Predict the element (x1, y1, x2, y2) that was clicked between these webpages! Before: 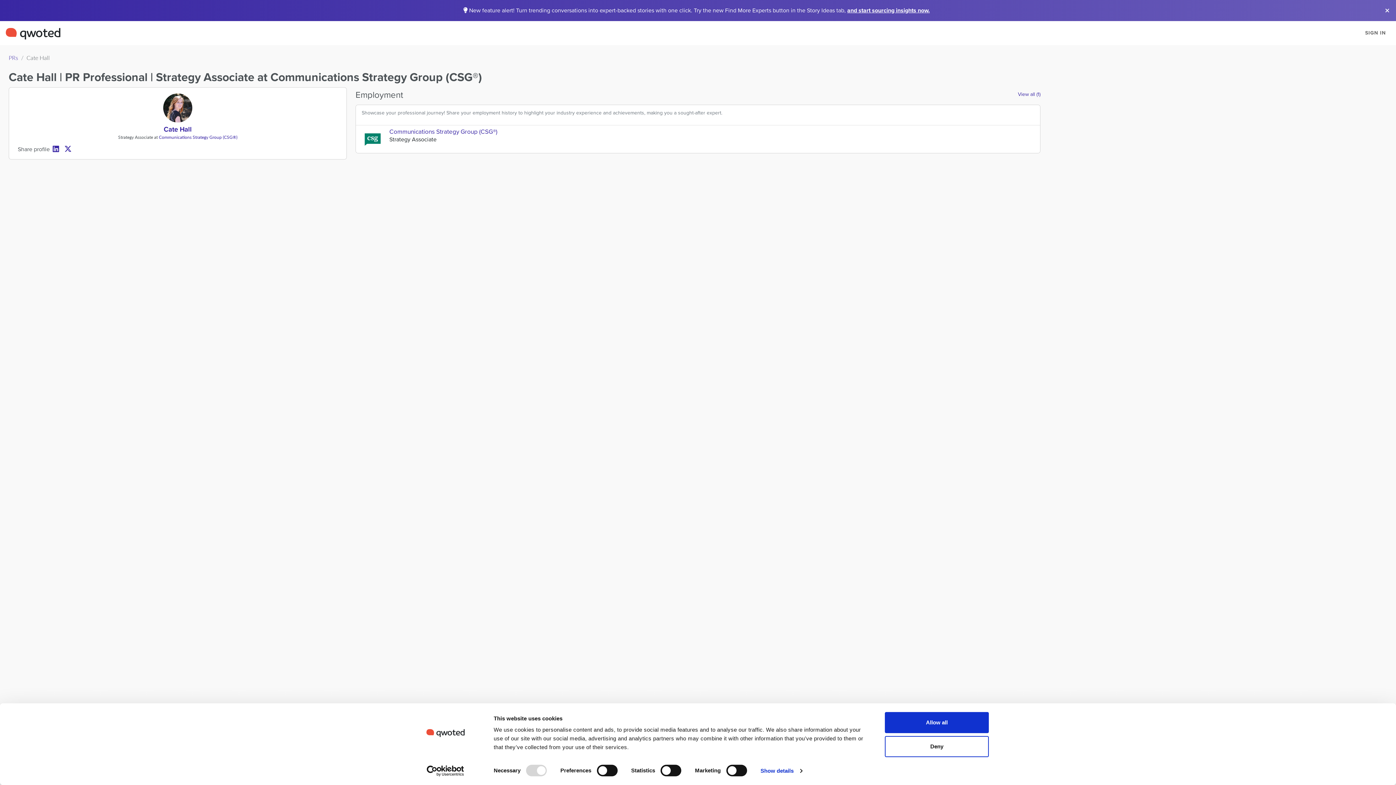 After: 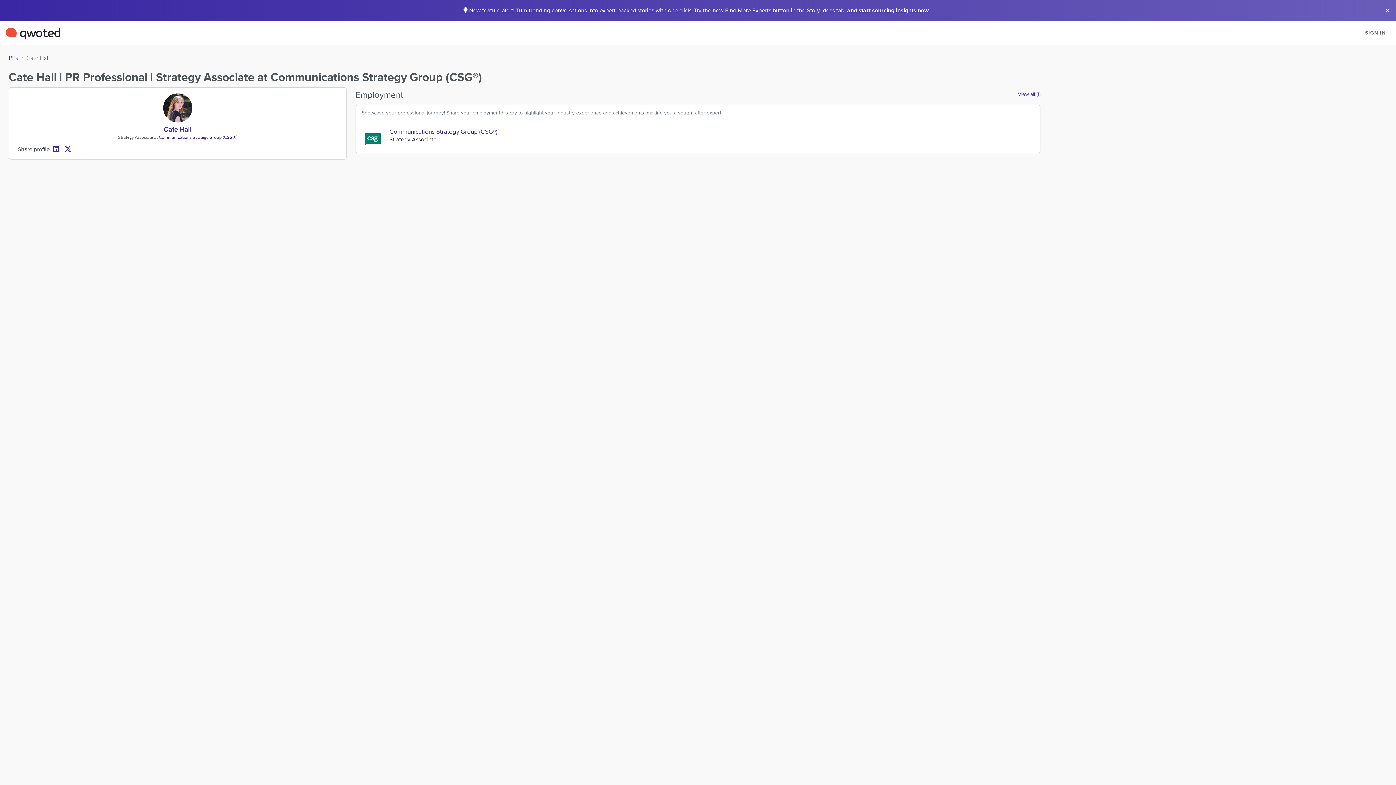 Action: bbox: (885, 736, 989, 757) label: Deny